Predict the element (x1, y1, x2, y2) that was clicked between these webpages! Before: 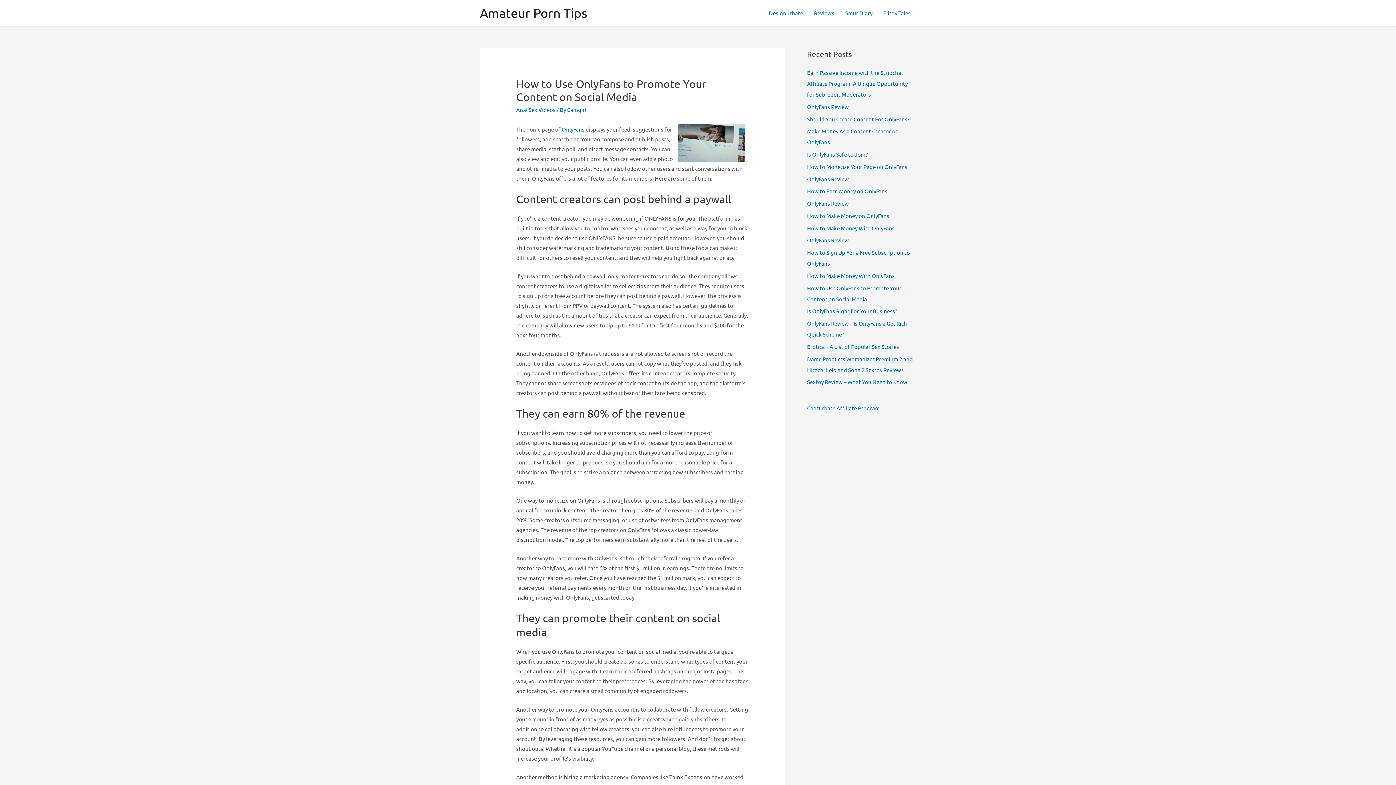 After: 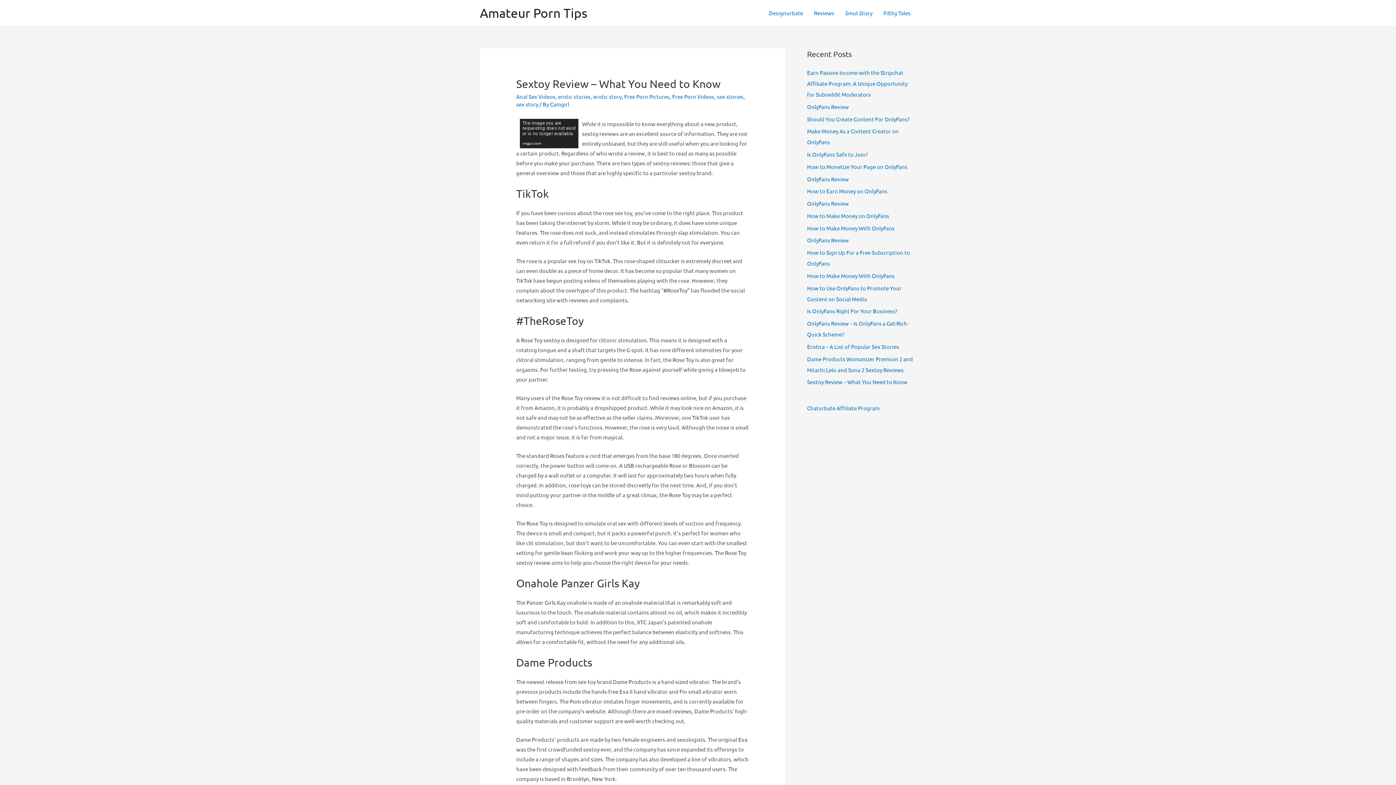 Action: label: Sextoy Review – What You Need to Know bbox: (807, 378, 907, 385)